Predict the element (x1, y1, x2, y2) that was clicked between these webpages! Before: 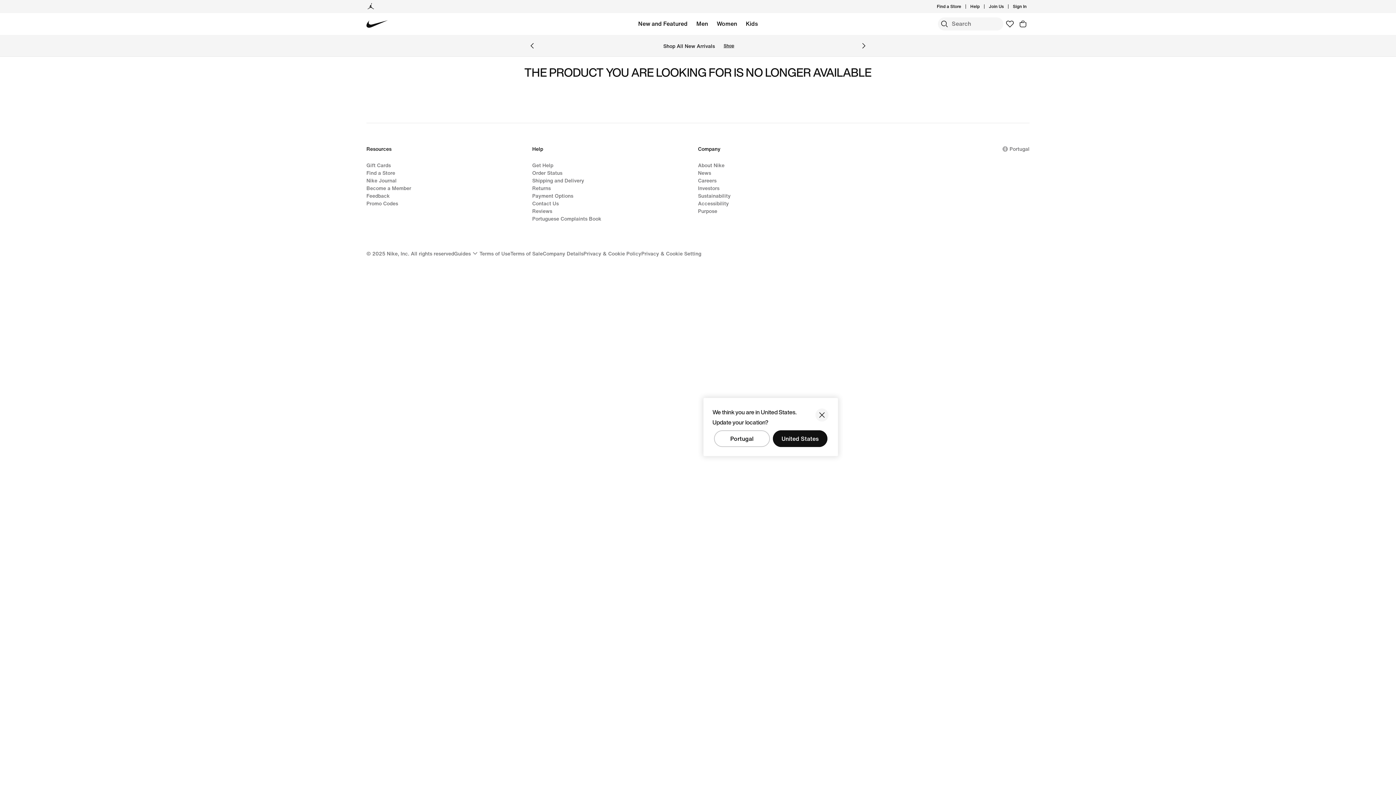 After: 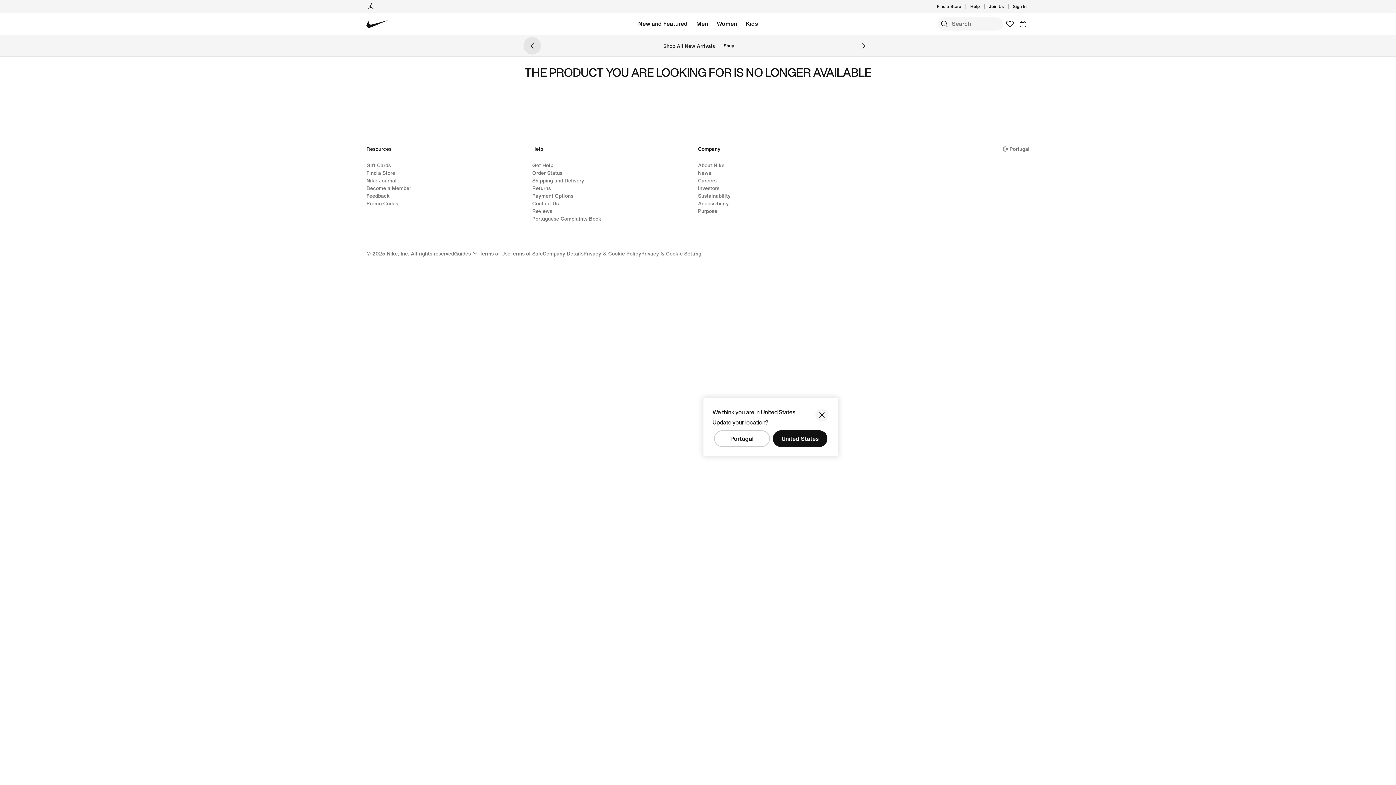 Action: label: Previous Banner bbox: (523, 37, 541, 54)